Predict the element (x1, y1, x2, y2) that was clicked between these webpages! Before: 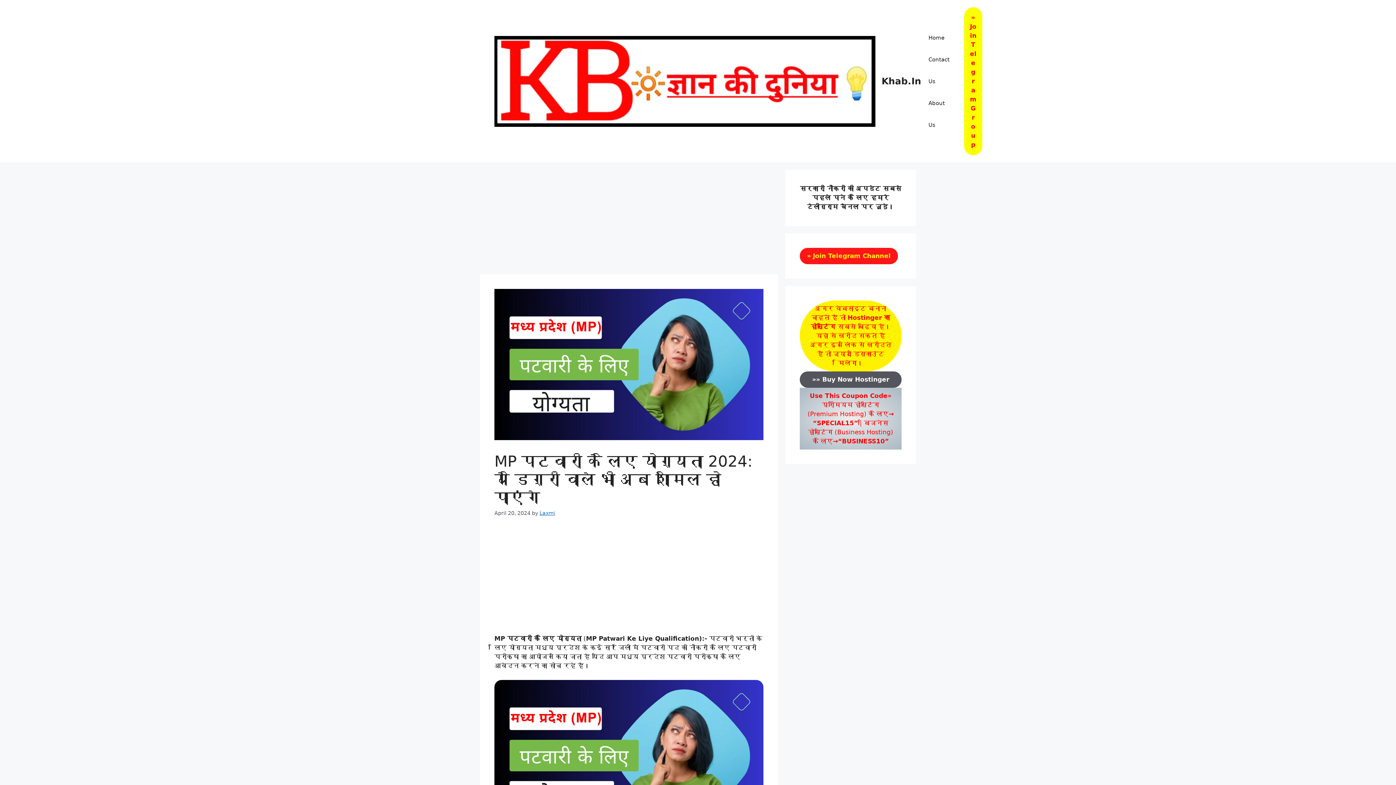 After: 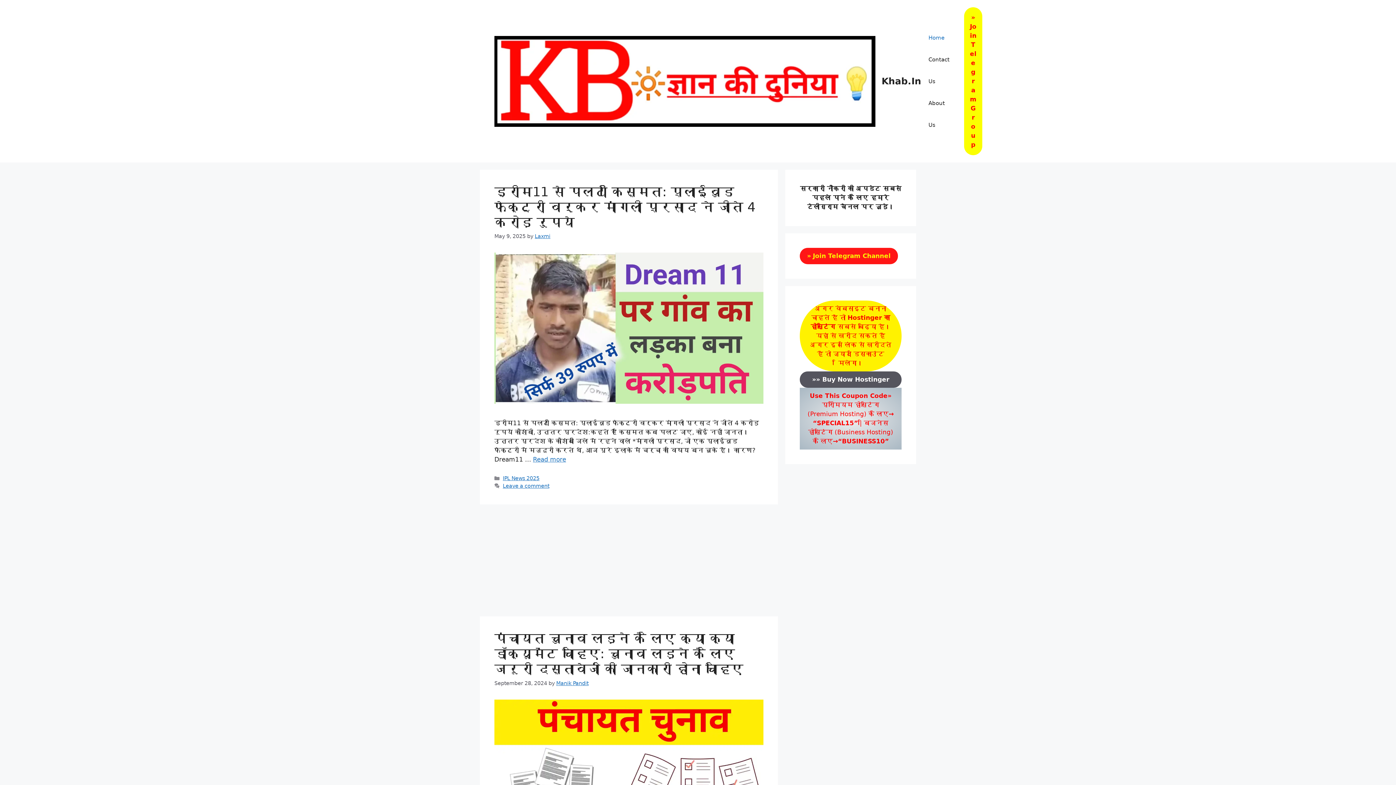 Action: bbox: (881, 75, 921, 86) label: Khab.In